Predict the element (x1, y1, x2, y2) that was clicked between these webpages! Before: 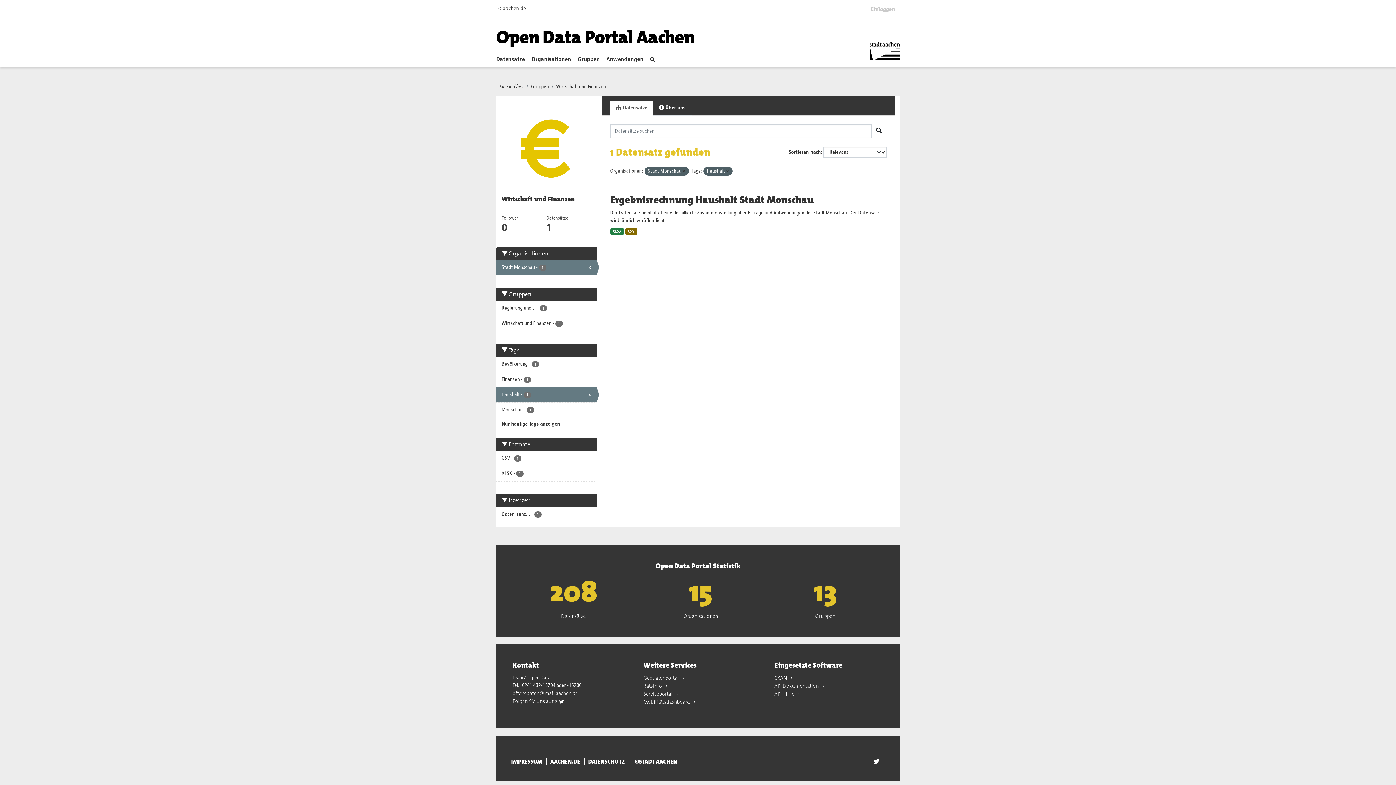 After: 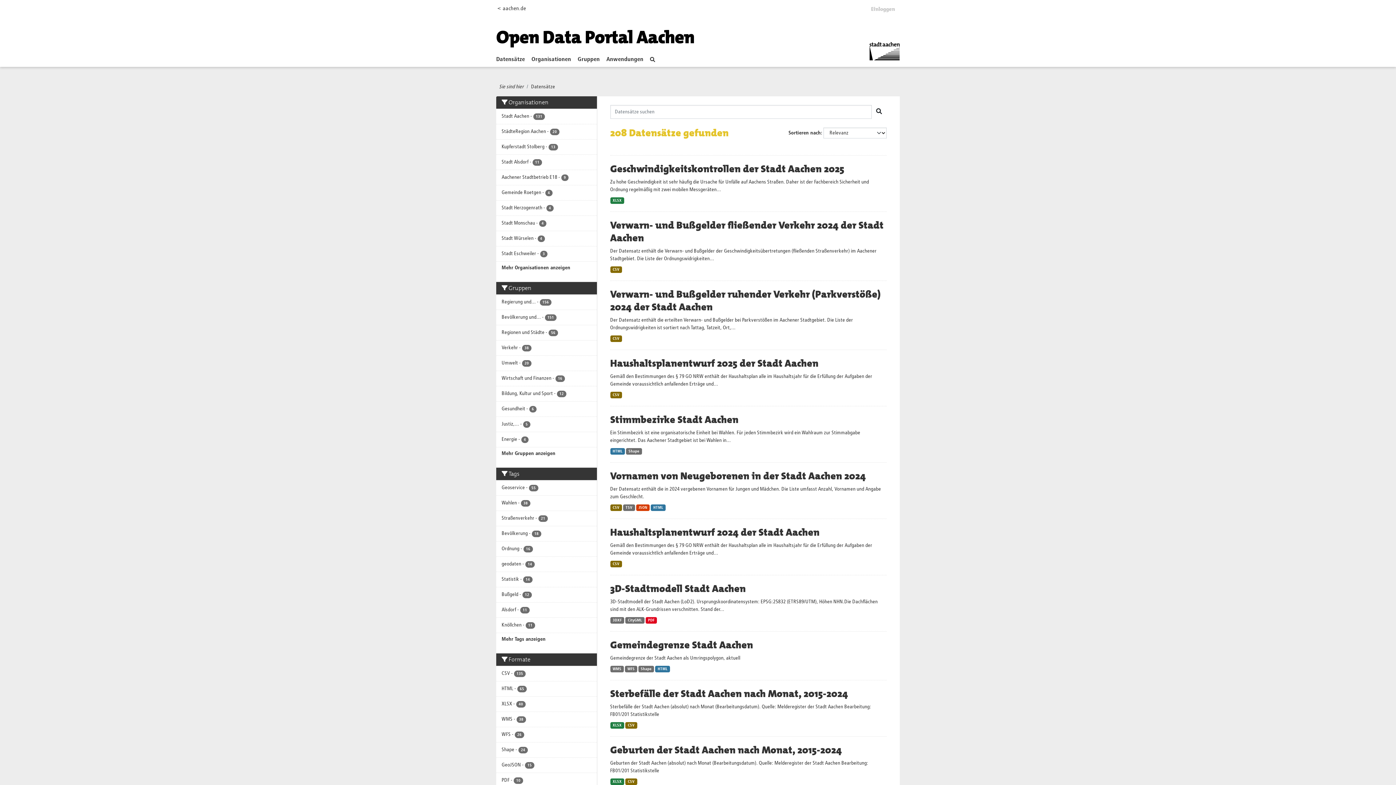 Action: bbox: (650, 56, 655, 63)